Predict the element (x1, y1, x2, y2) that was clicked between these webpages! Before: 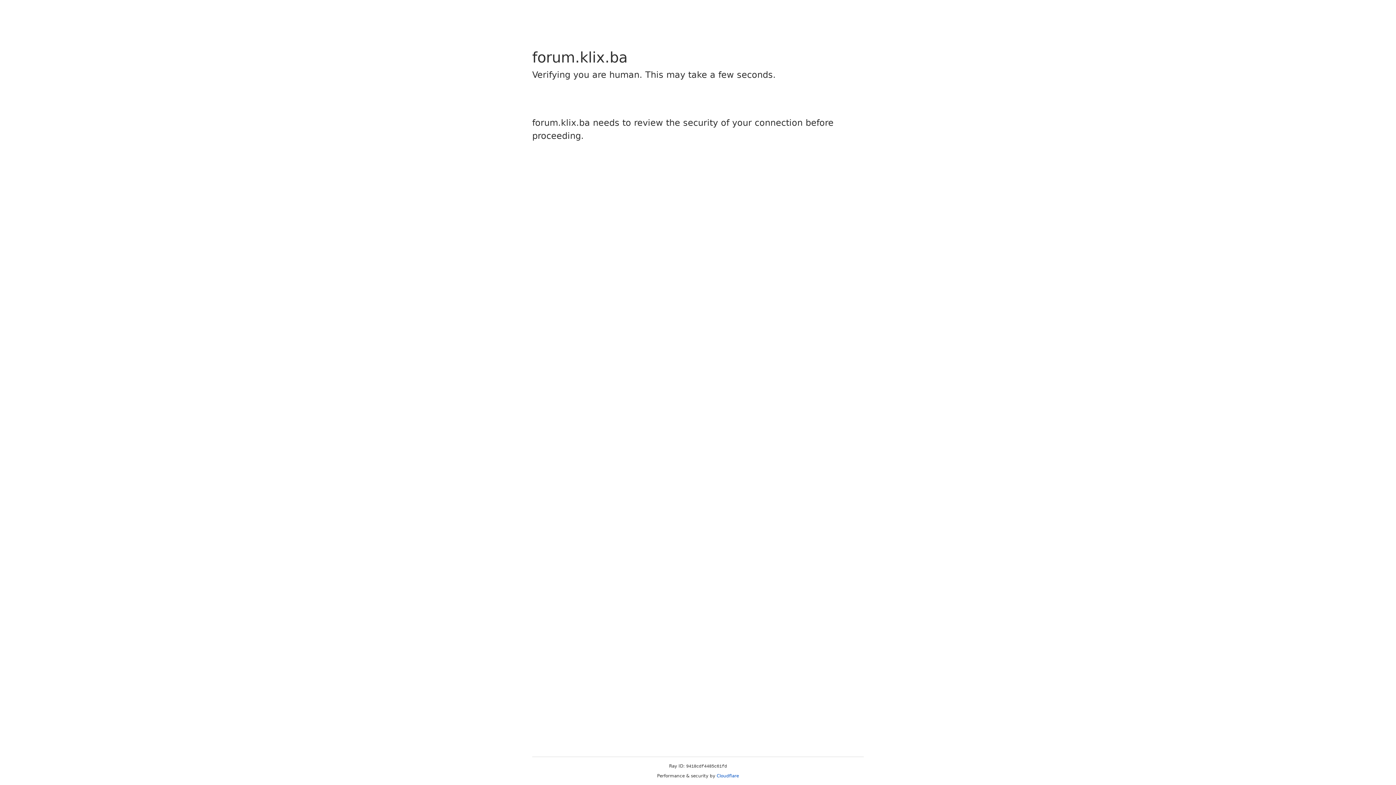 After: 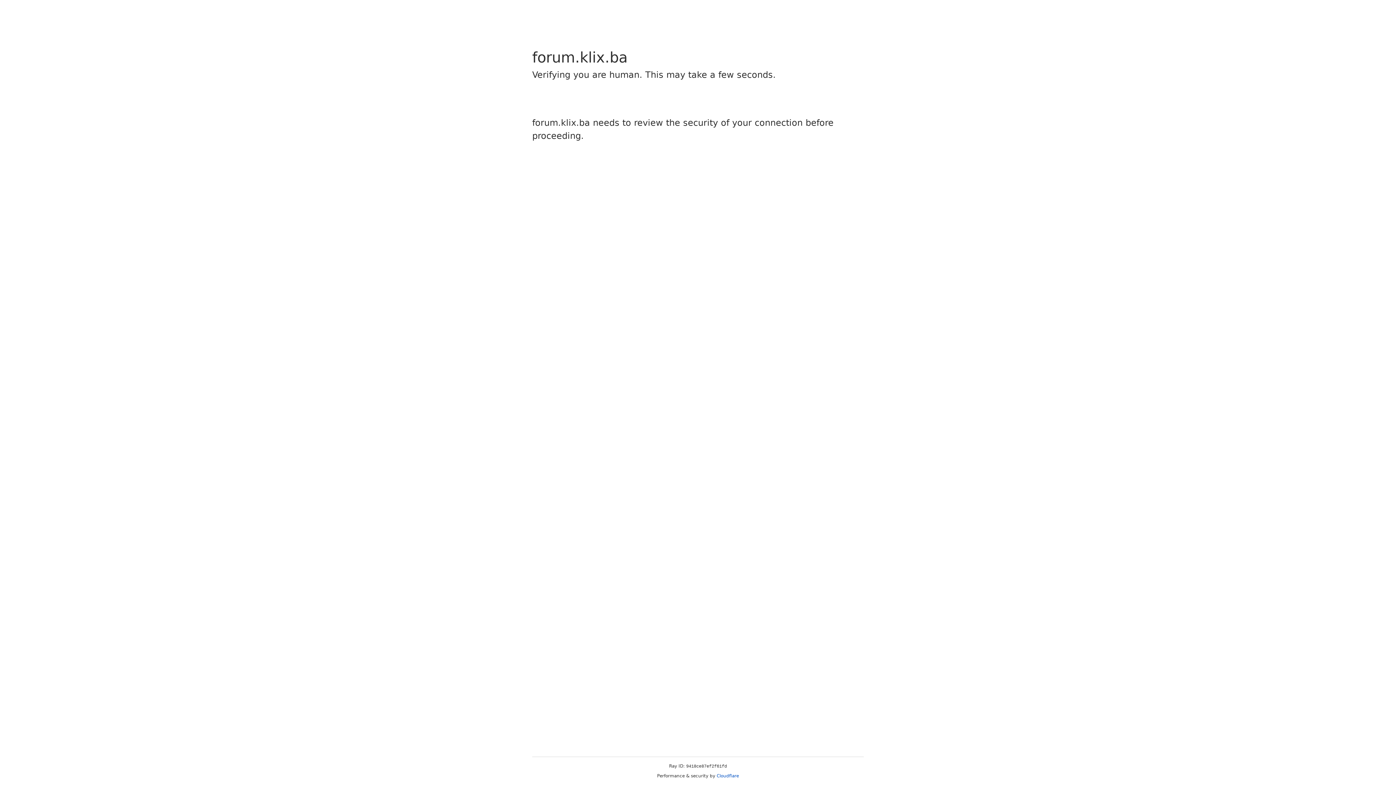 Action: bbox: (716, 773, 739, 778) label: Cloudflare